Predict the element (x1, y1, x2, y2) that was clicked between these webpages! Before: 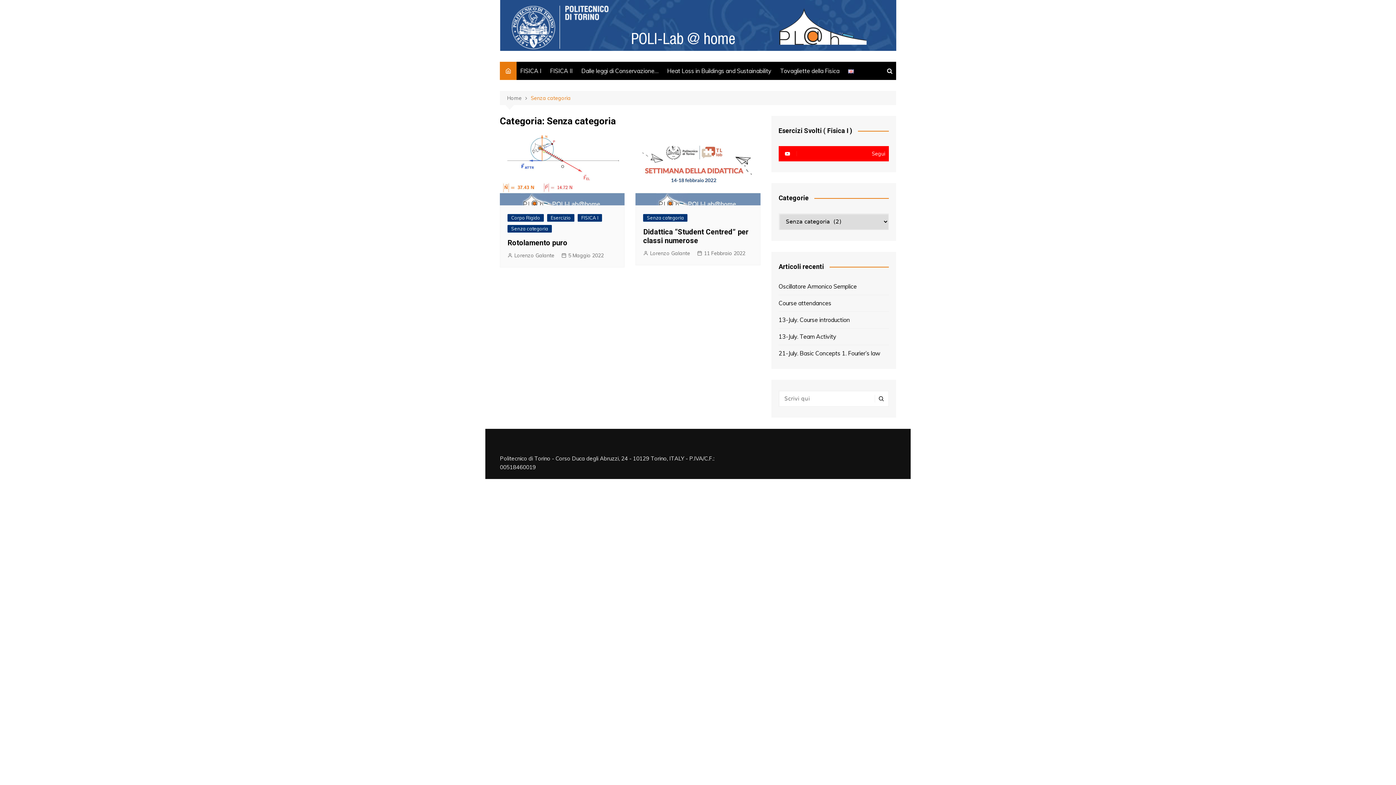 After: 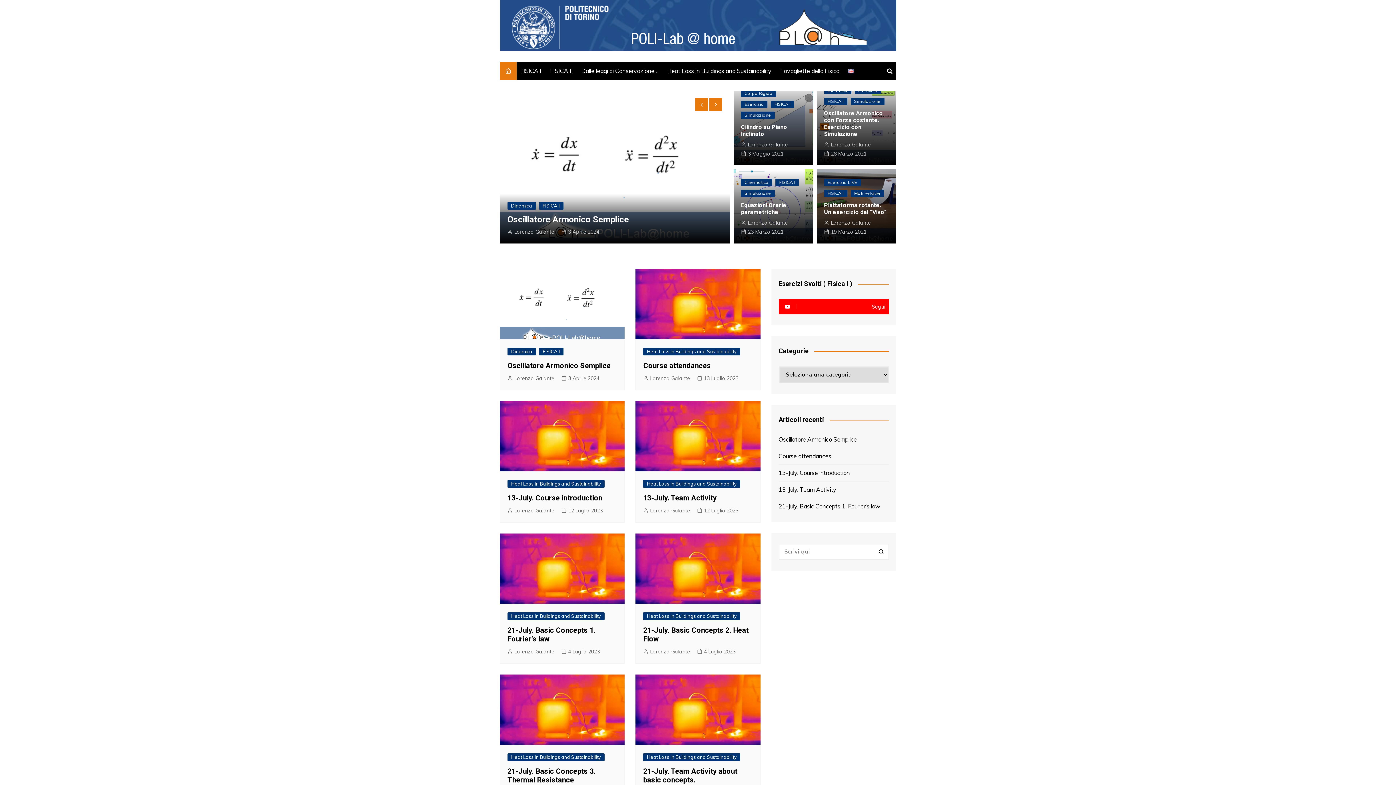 Action: bbox: (500, 61, 516, 80)